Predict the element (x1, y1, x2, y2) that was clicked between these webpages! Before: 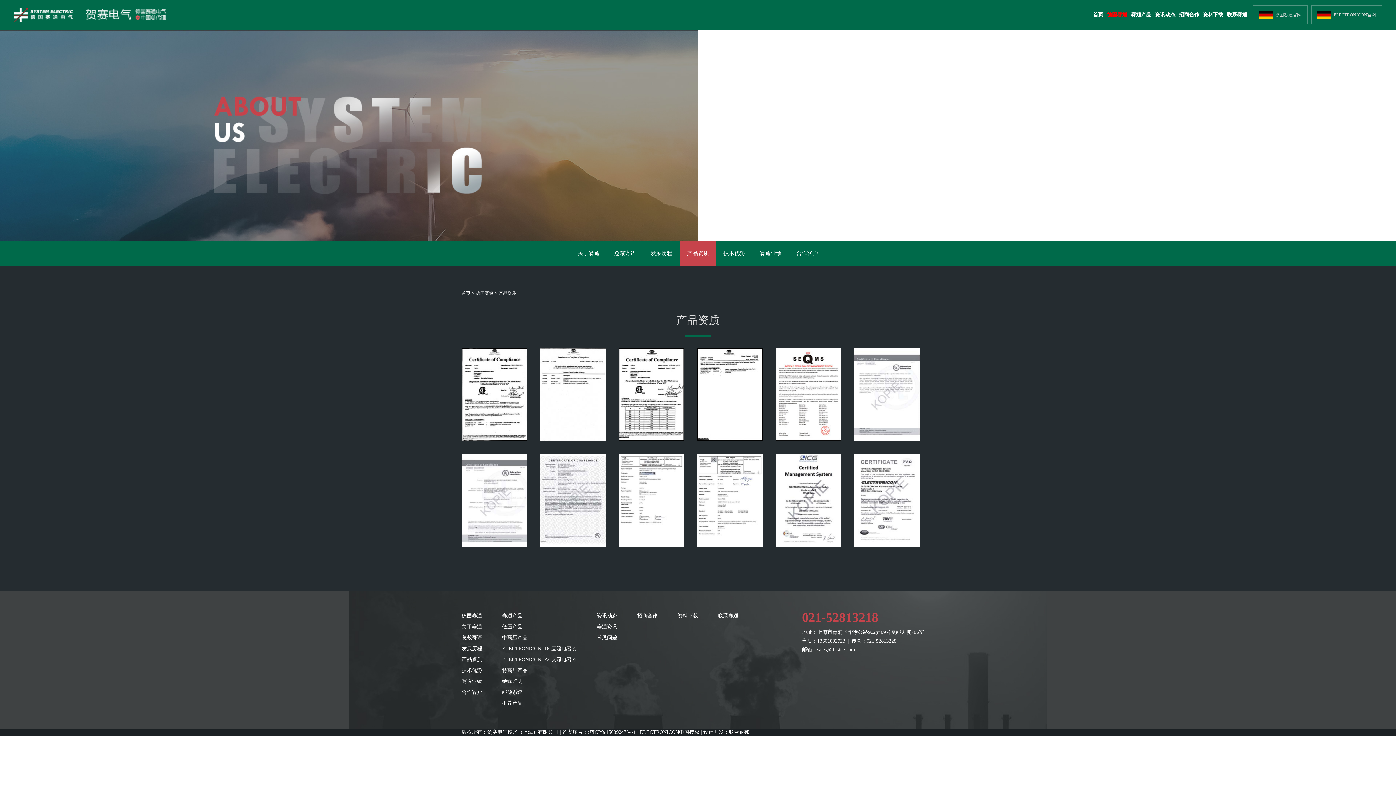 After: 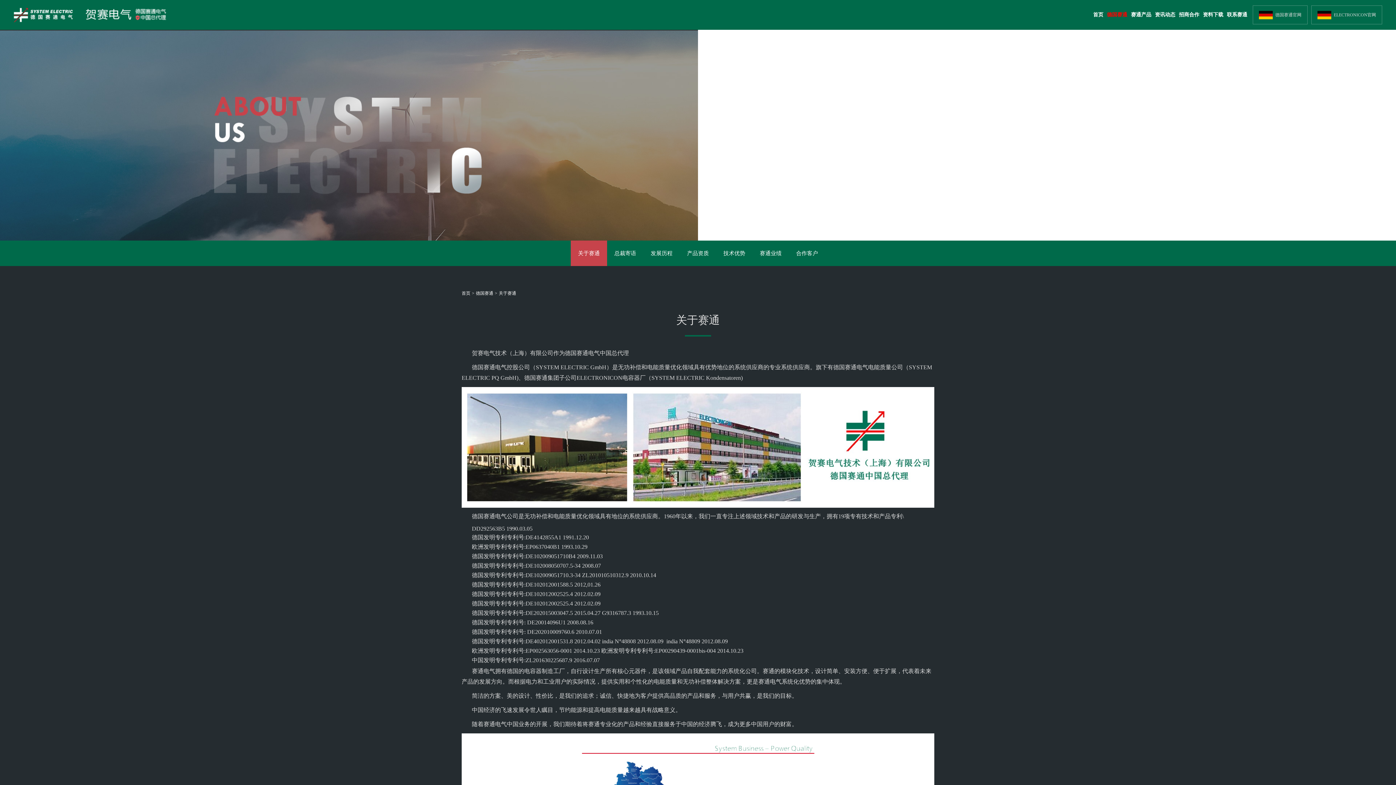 Action: label: 关于赛通 bbox: (570, 240, 607, 266)